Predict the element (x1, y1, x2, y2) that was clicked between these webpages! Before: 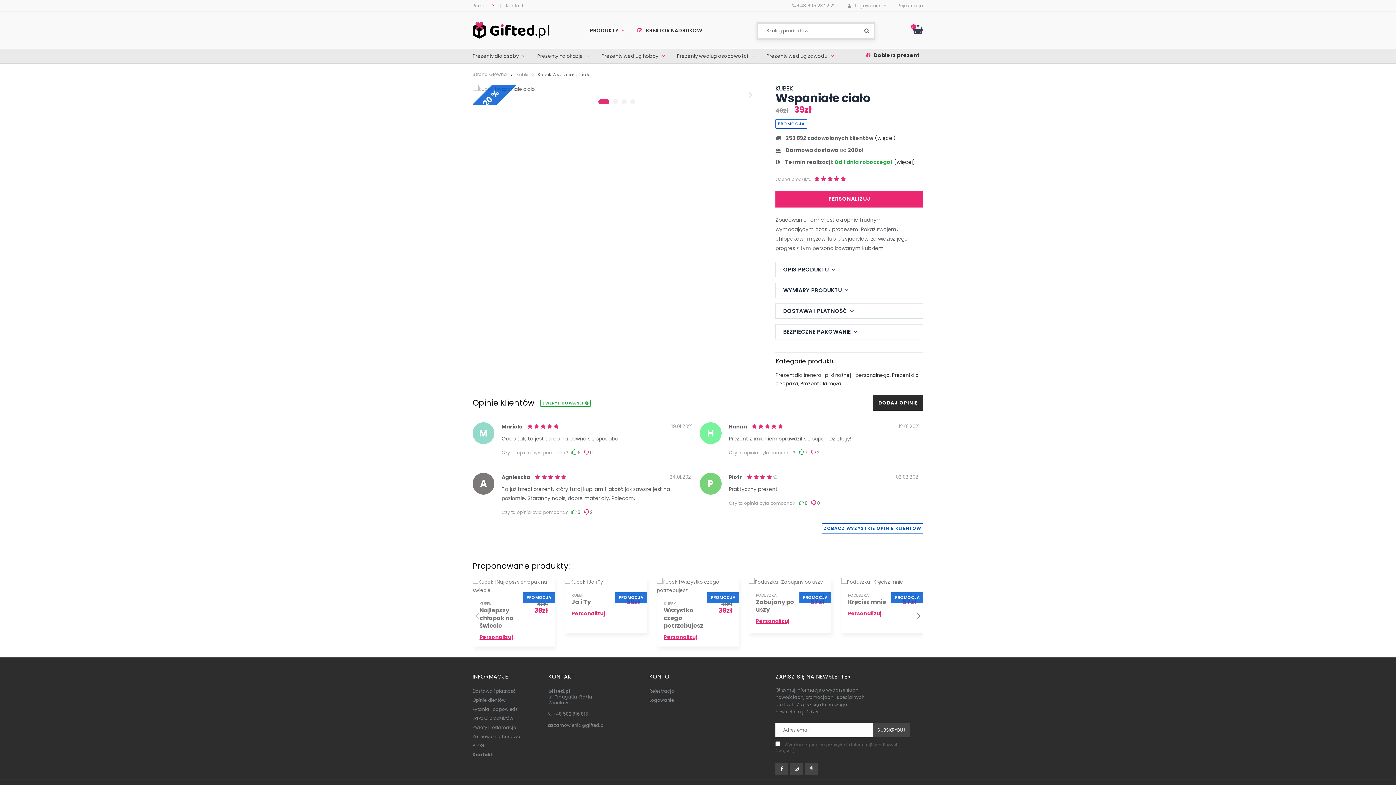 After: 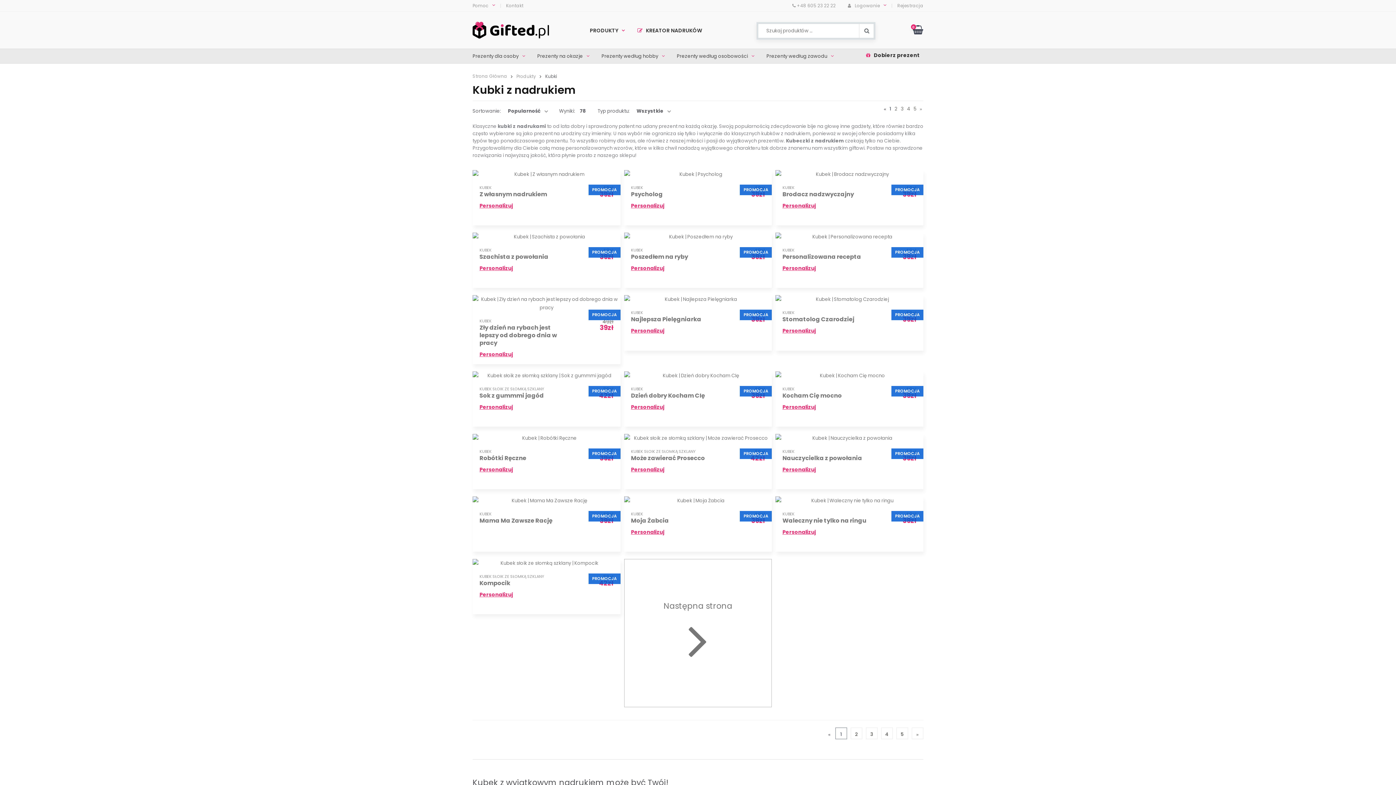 Action: label: Kubki bbox: (516, 71, 528, 77)